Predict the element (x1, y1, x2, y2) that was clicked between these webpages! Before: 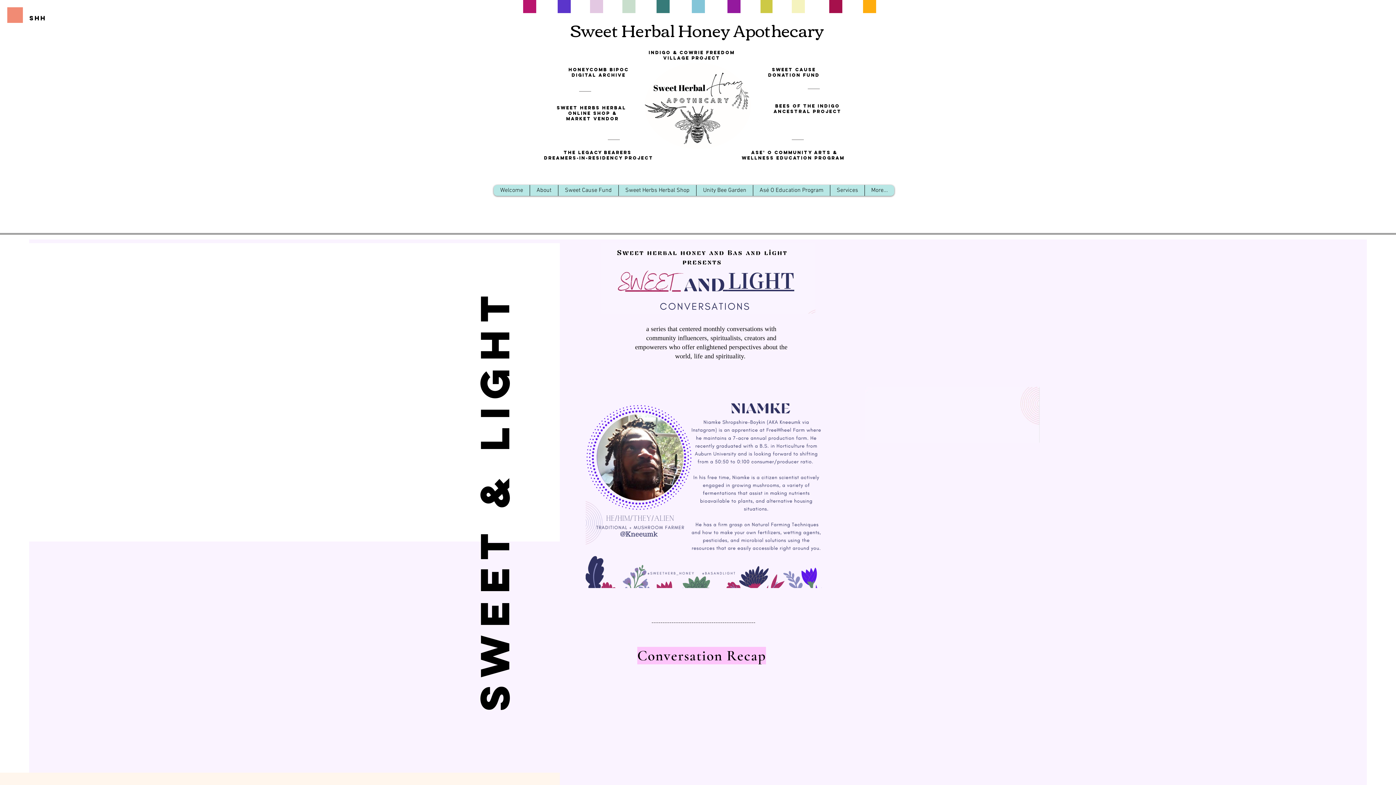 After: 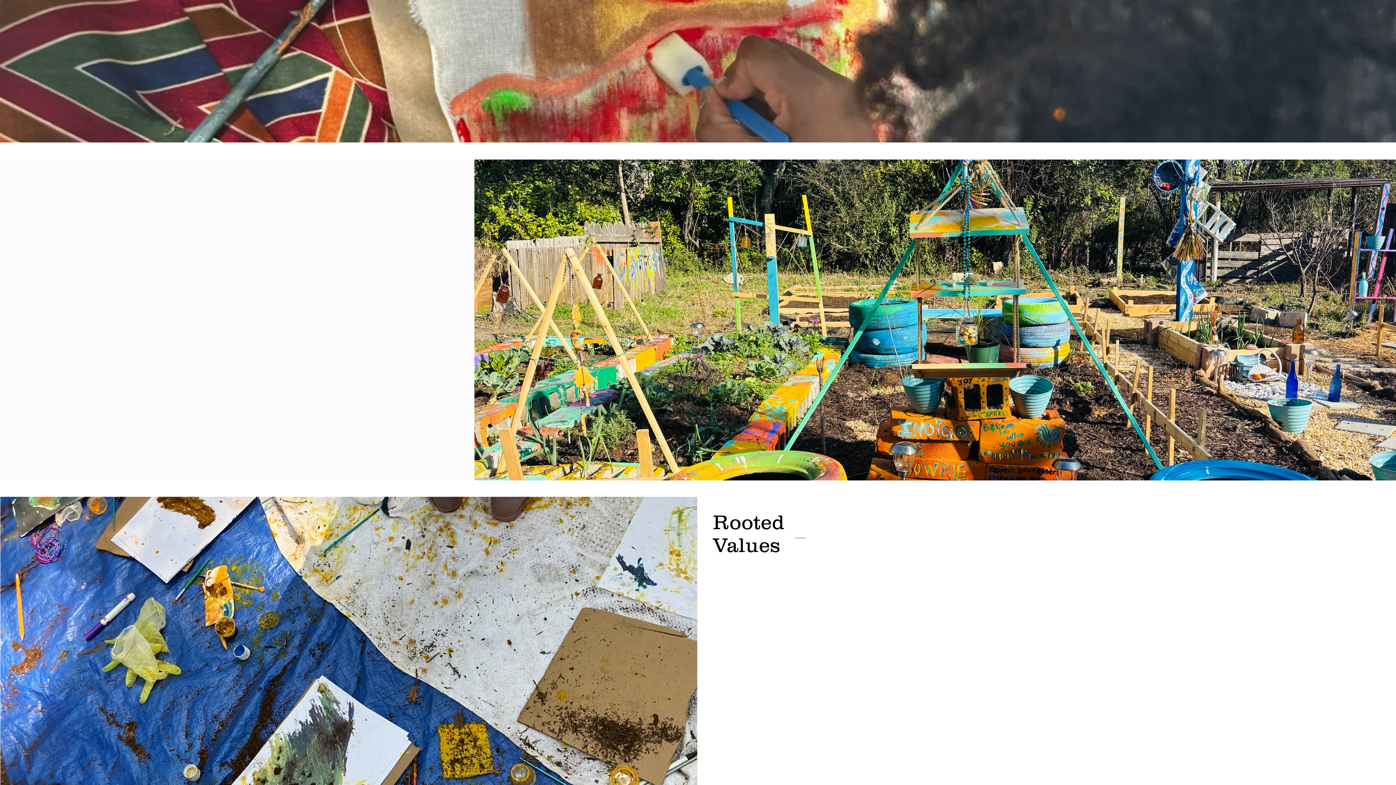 Action: label: Welcome bbox: (493, 185, 529, 196)